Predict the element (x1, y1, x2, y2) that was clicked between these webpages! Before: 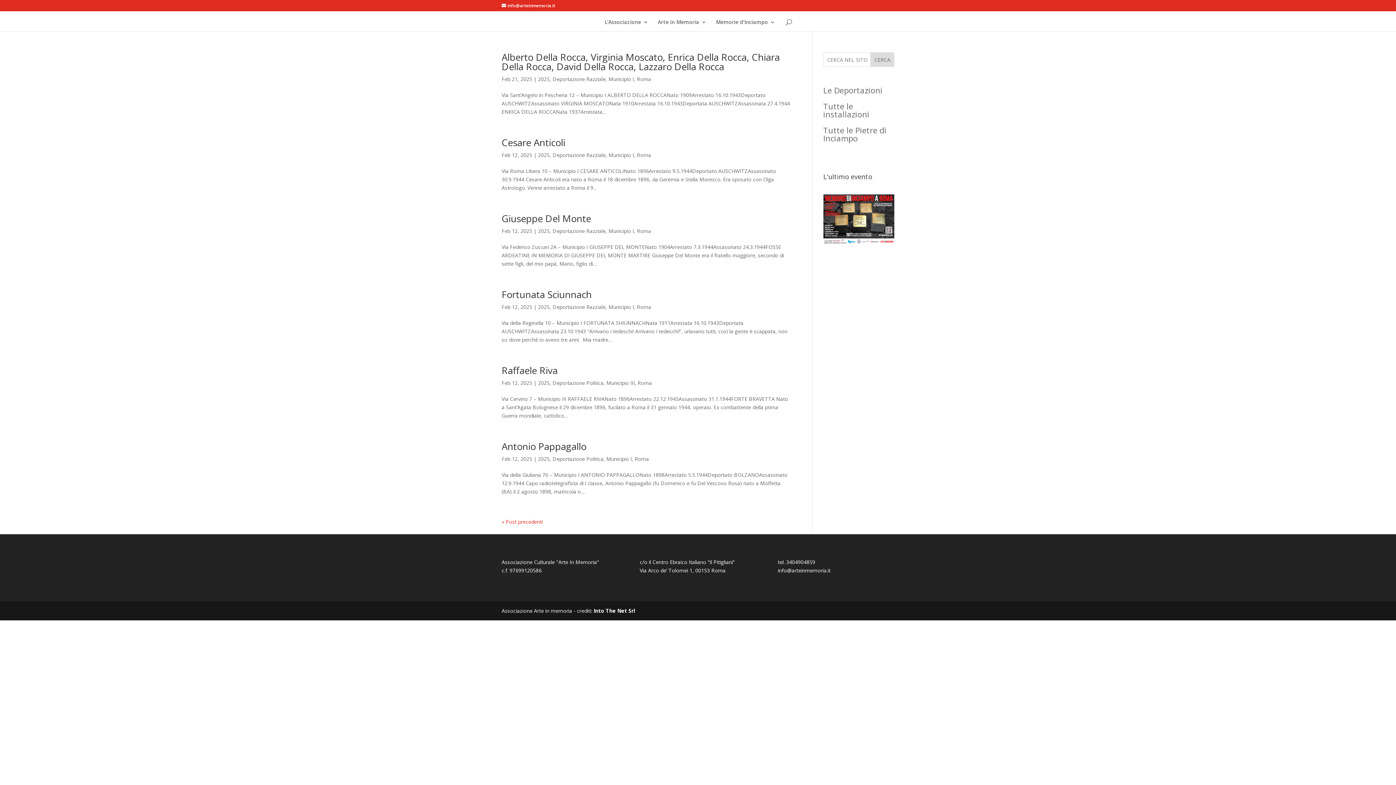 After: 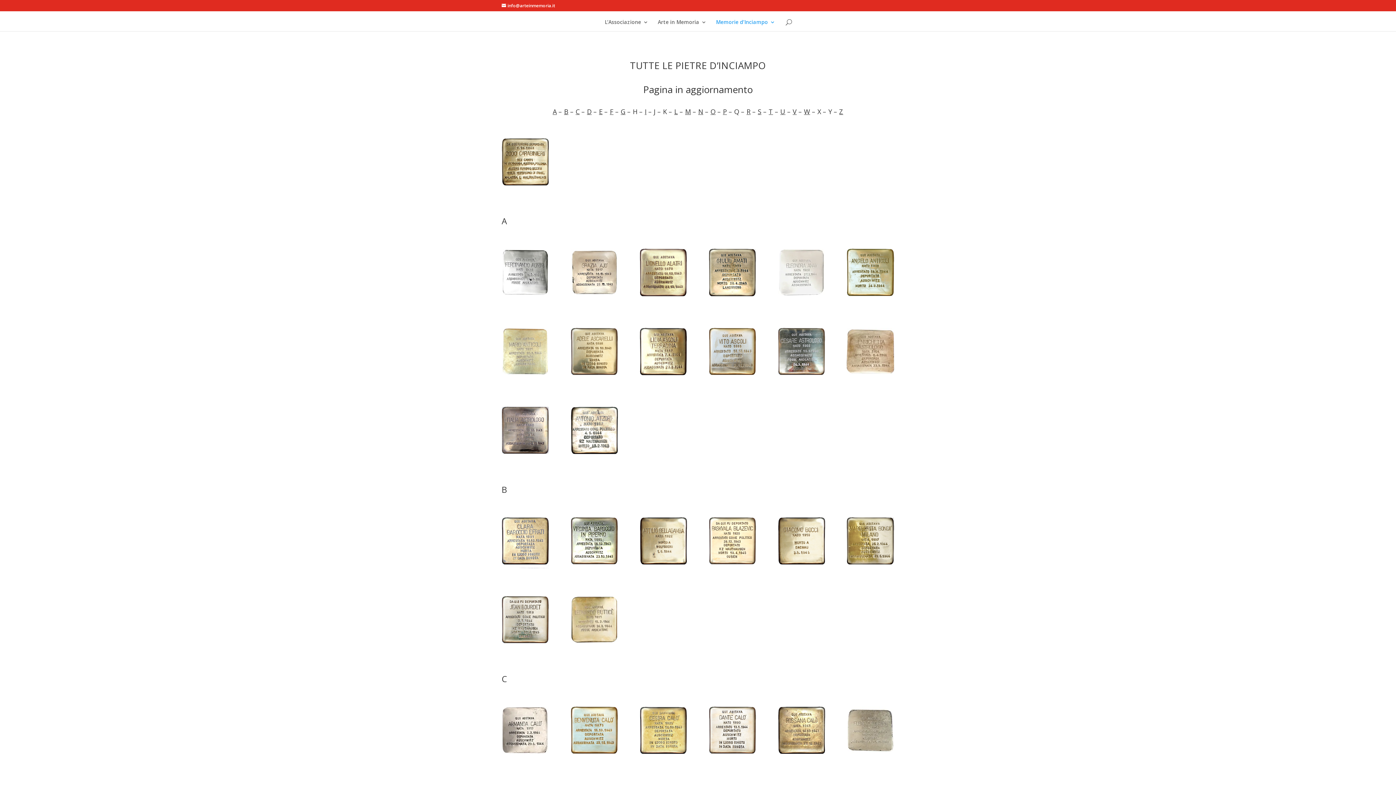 Action: bbox: (823, 124, 886, 143) label: Tutte le Pietre di Inciampo